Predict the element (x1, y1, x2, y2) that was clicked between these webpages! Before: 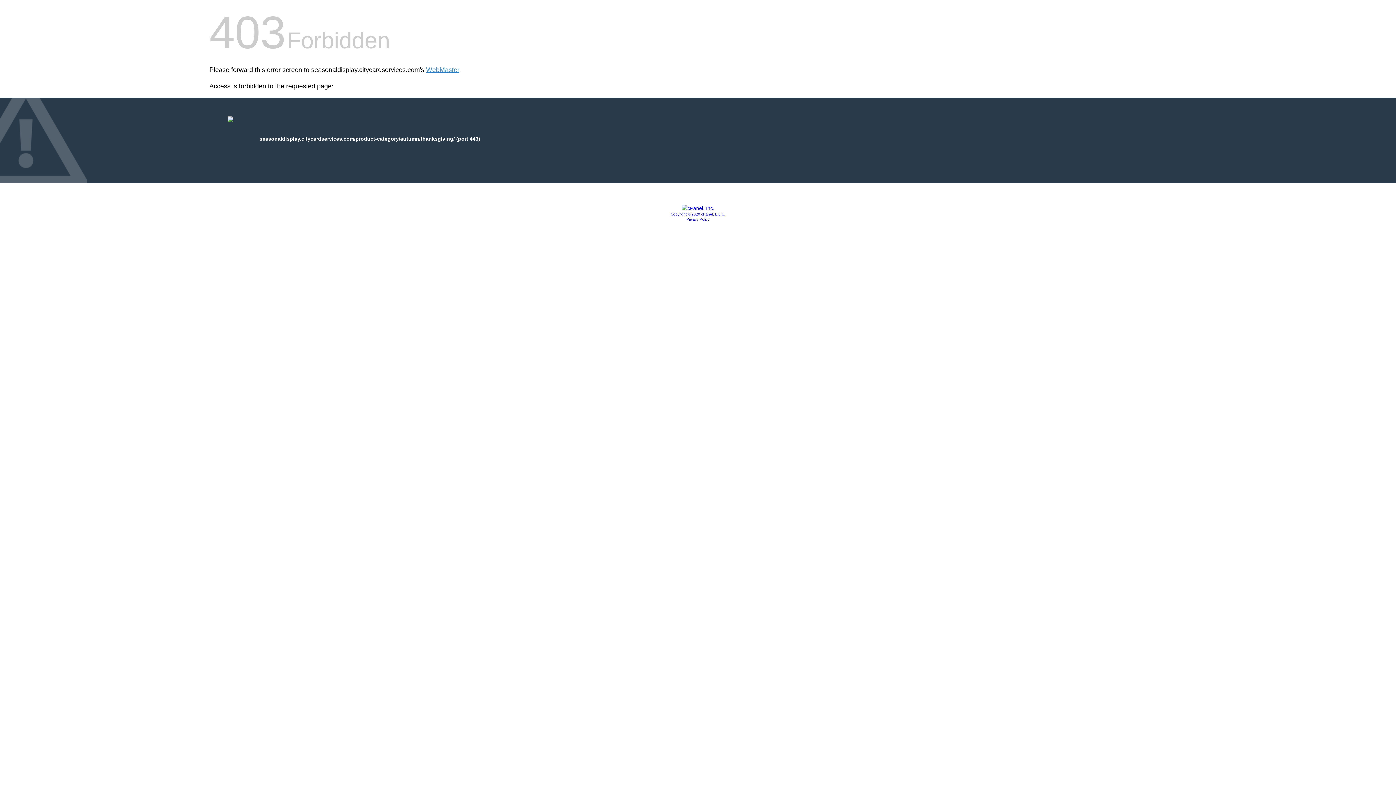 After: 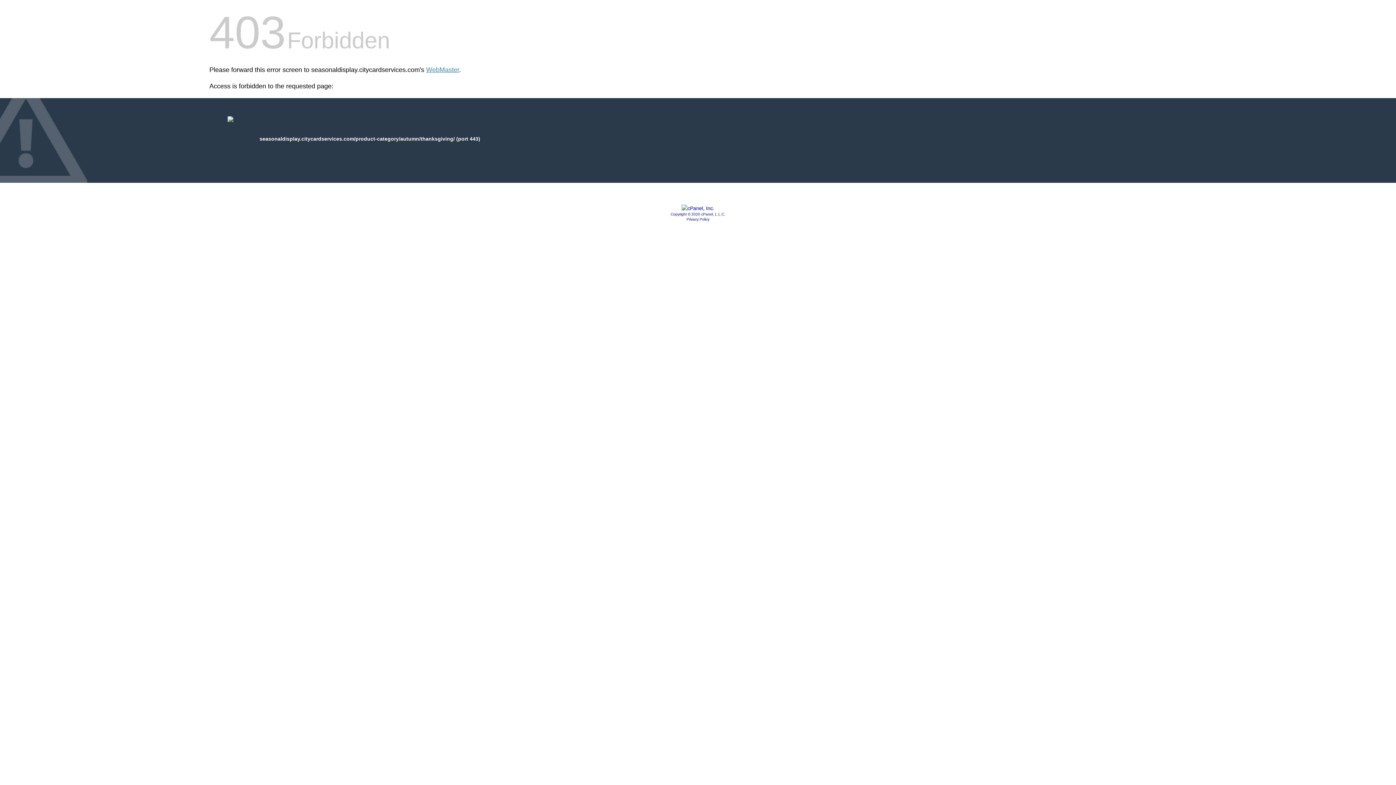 Action: bbox: (681, 205, 714, 211)